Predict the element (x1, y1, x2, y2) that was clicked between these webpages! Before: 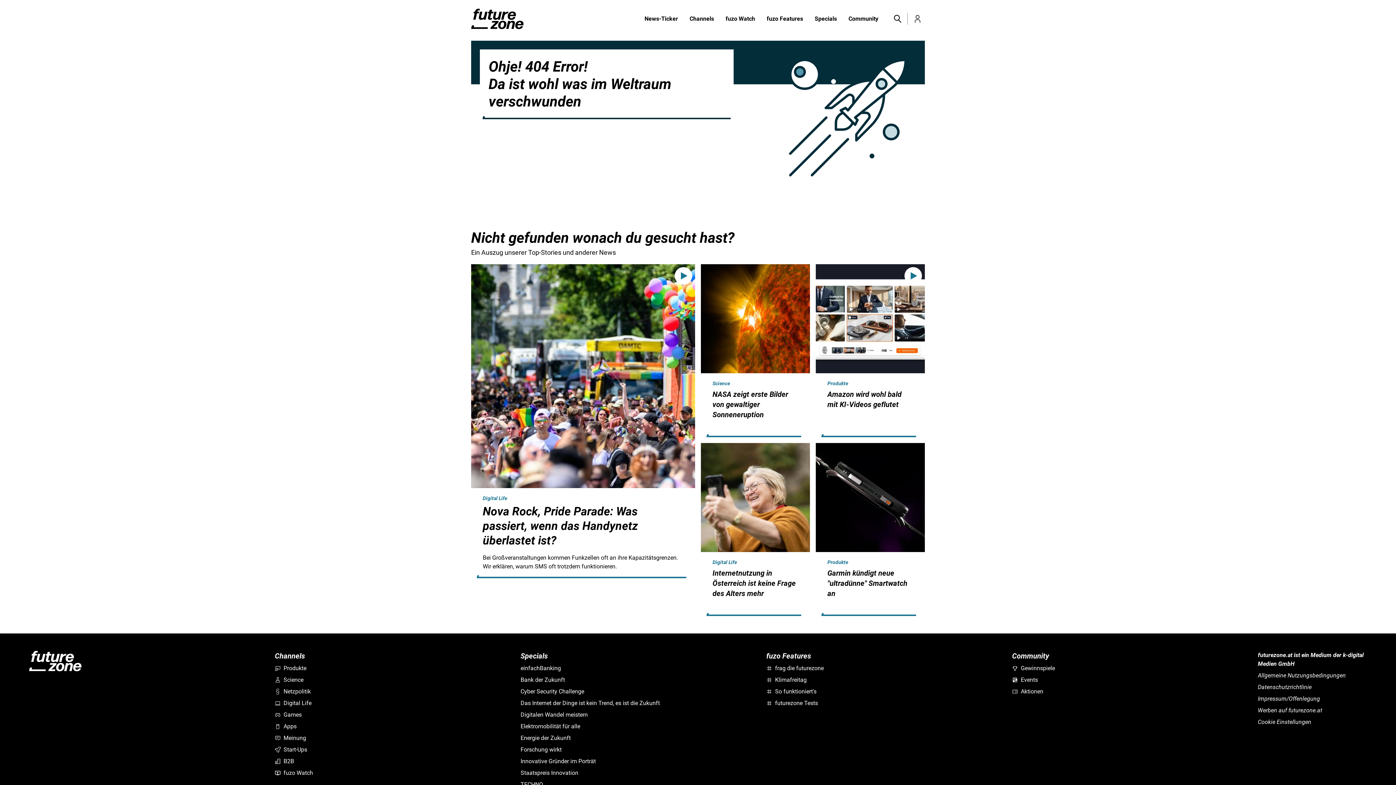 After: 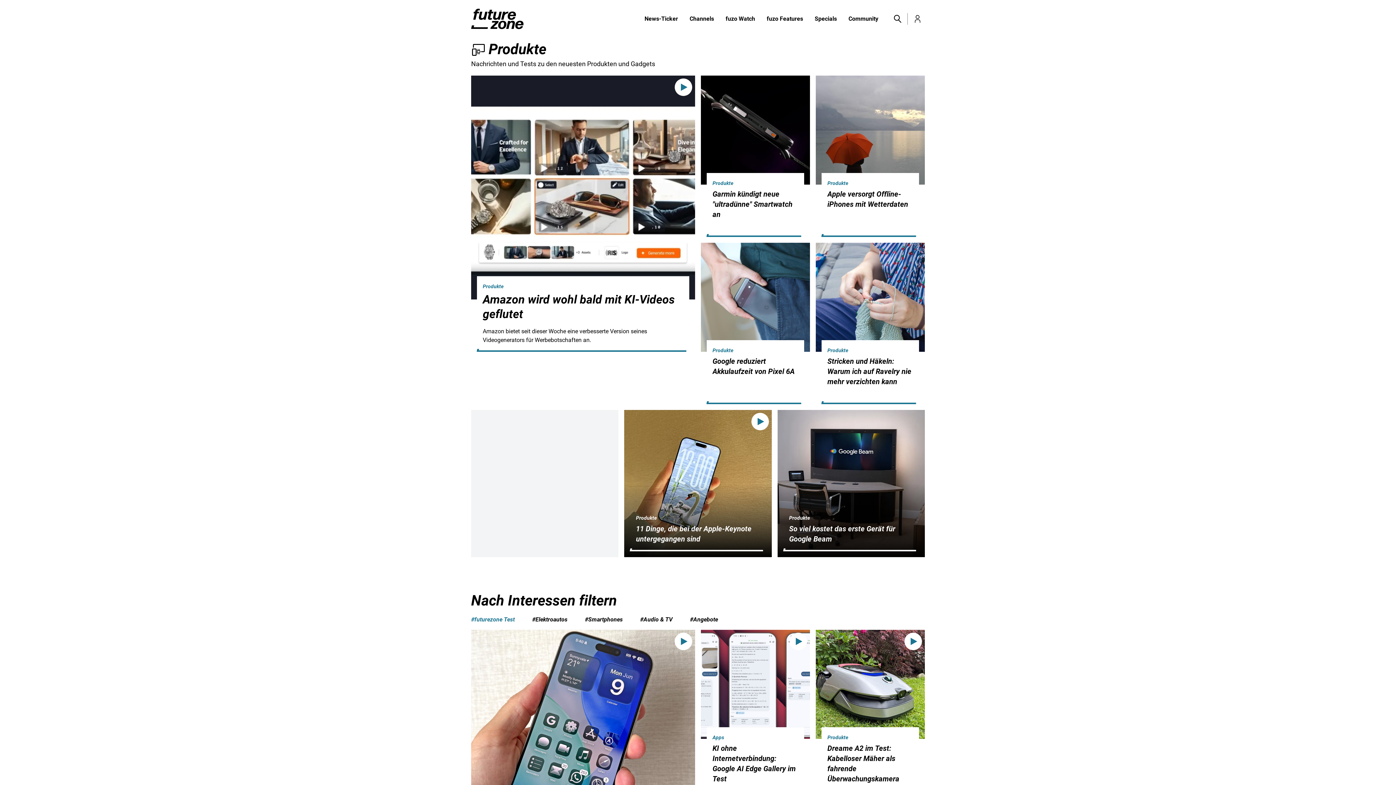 Action: label: Produkte bbox: (274, 664, 514, 673)